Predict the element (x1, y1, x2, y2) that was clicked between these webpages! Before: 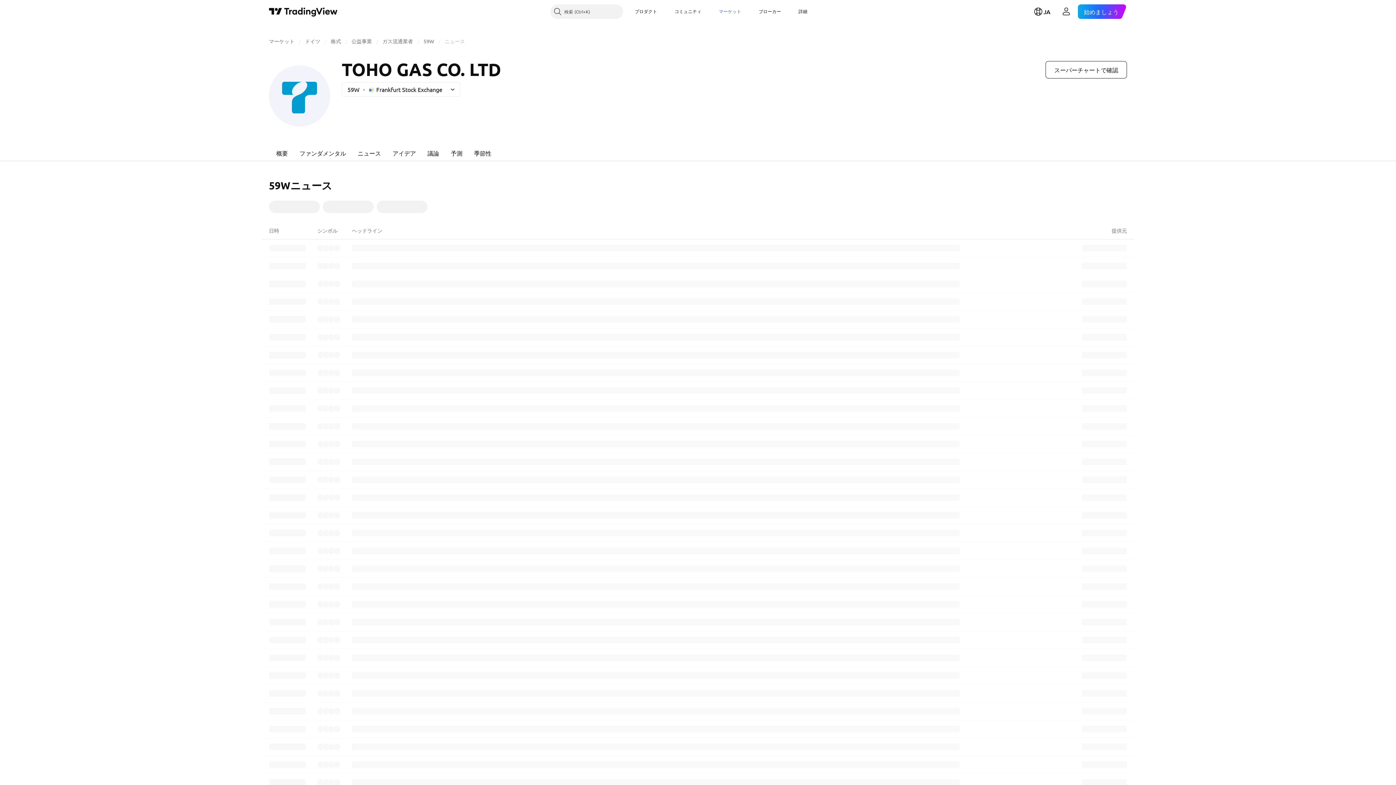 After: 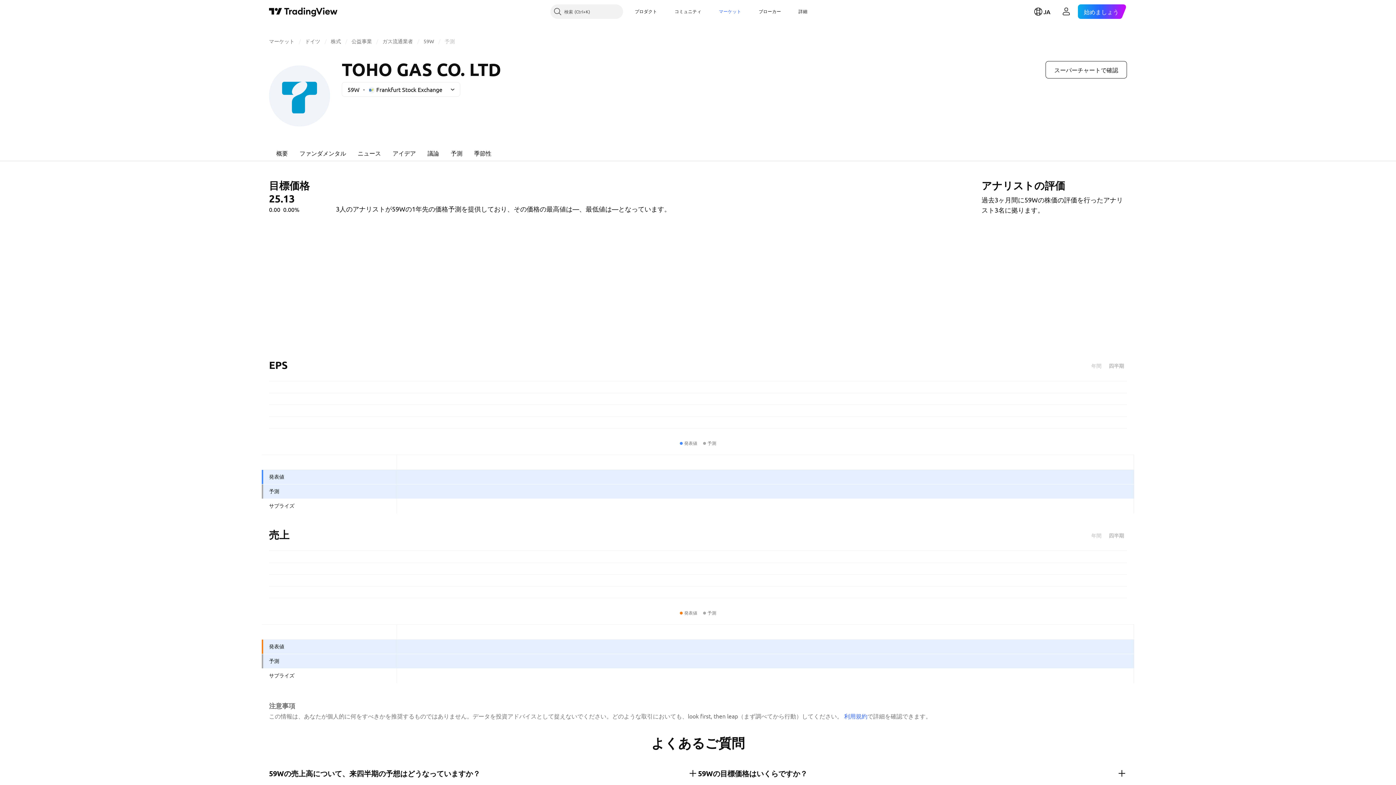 Action: bbox: (445, 144, 468, 161) label: 予測